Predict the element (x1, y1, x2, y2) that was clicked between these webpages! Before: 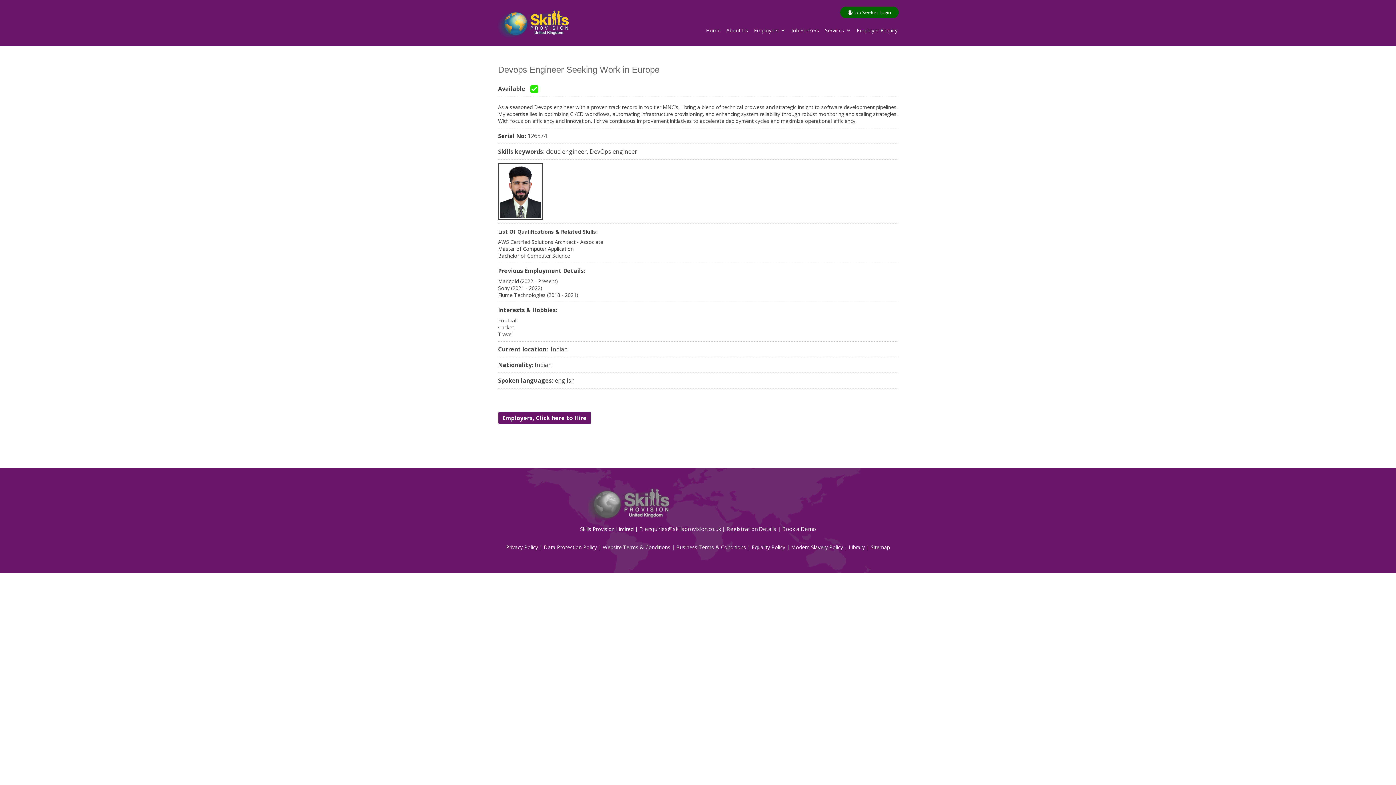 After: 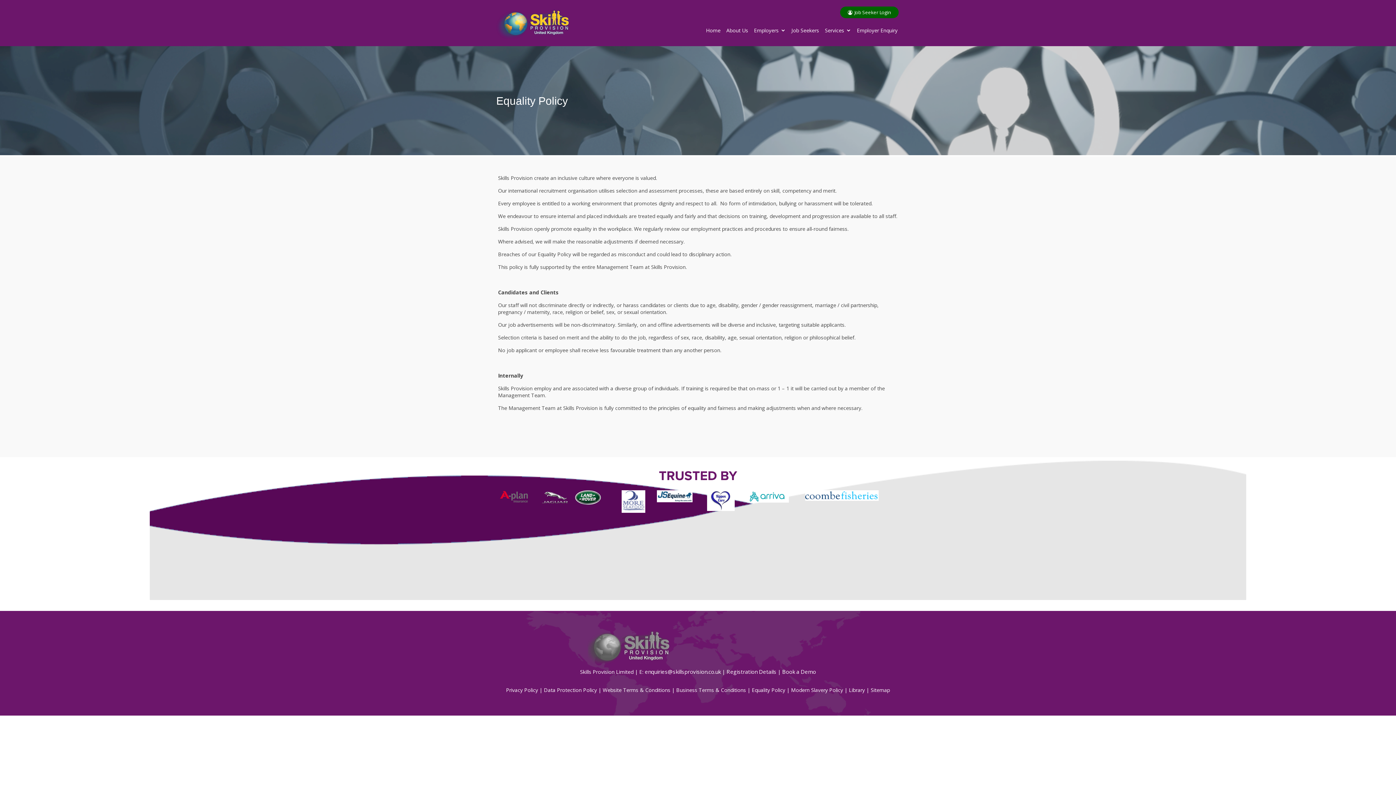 Action: bbox: (752, 543, 785, 550) label: Equality Policy